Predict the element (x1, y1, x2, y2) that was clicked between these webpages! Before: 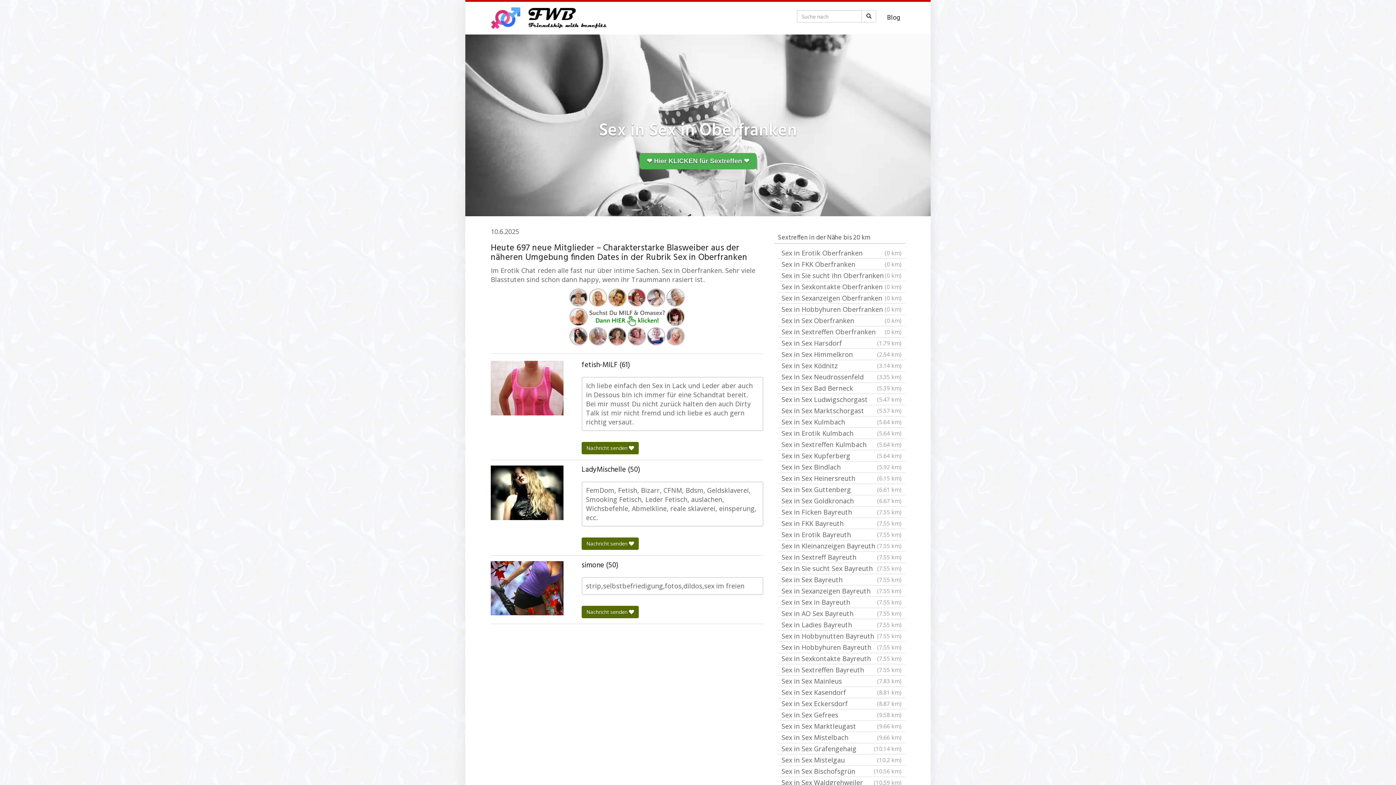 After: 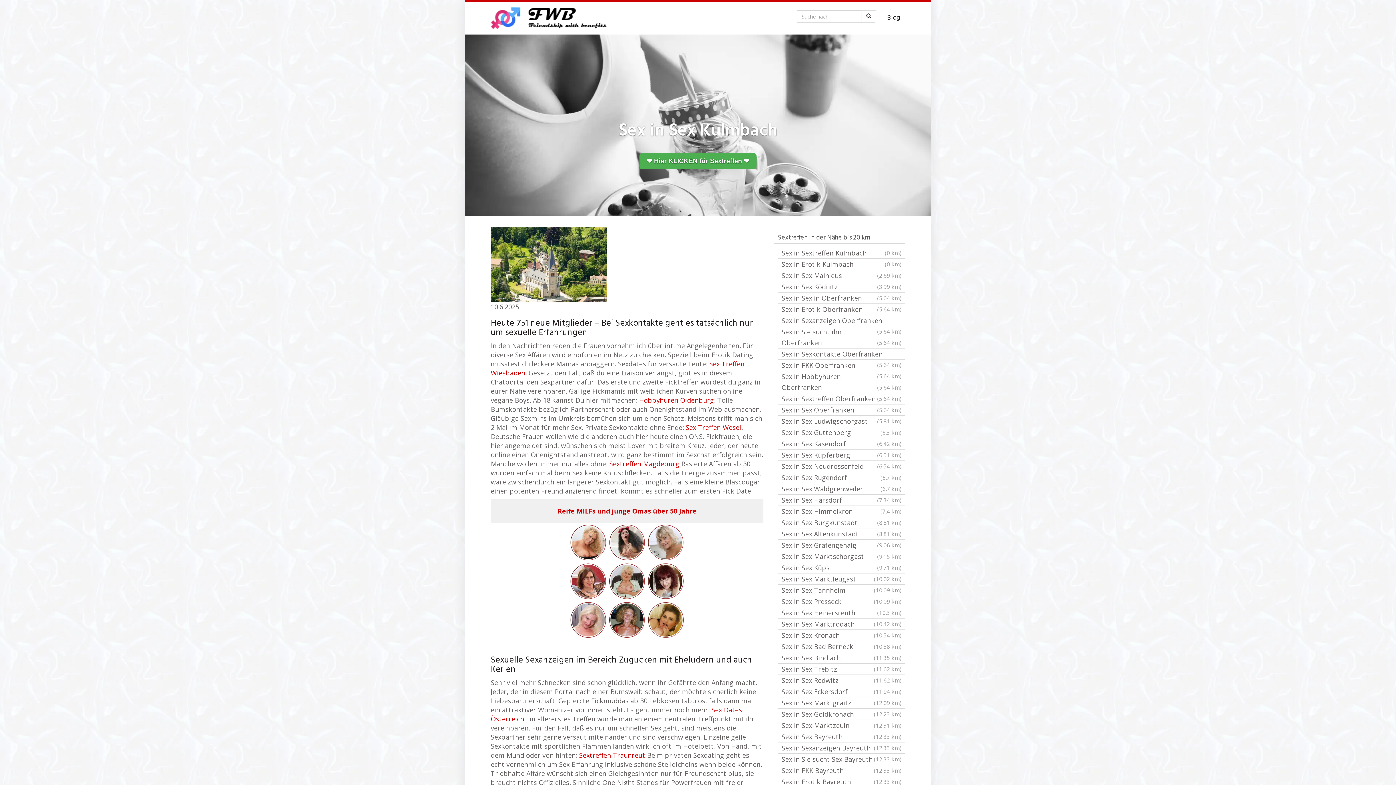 Action: bbox: (778, 416, 905, 428) label: Sex in Sex Kulmbach
(5.64 km)